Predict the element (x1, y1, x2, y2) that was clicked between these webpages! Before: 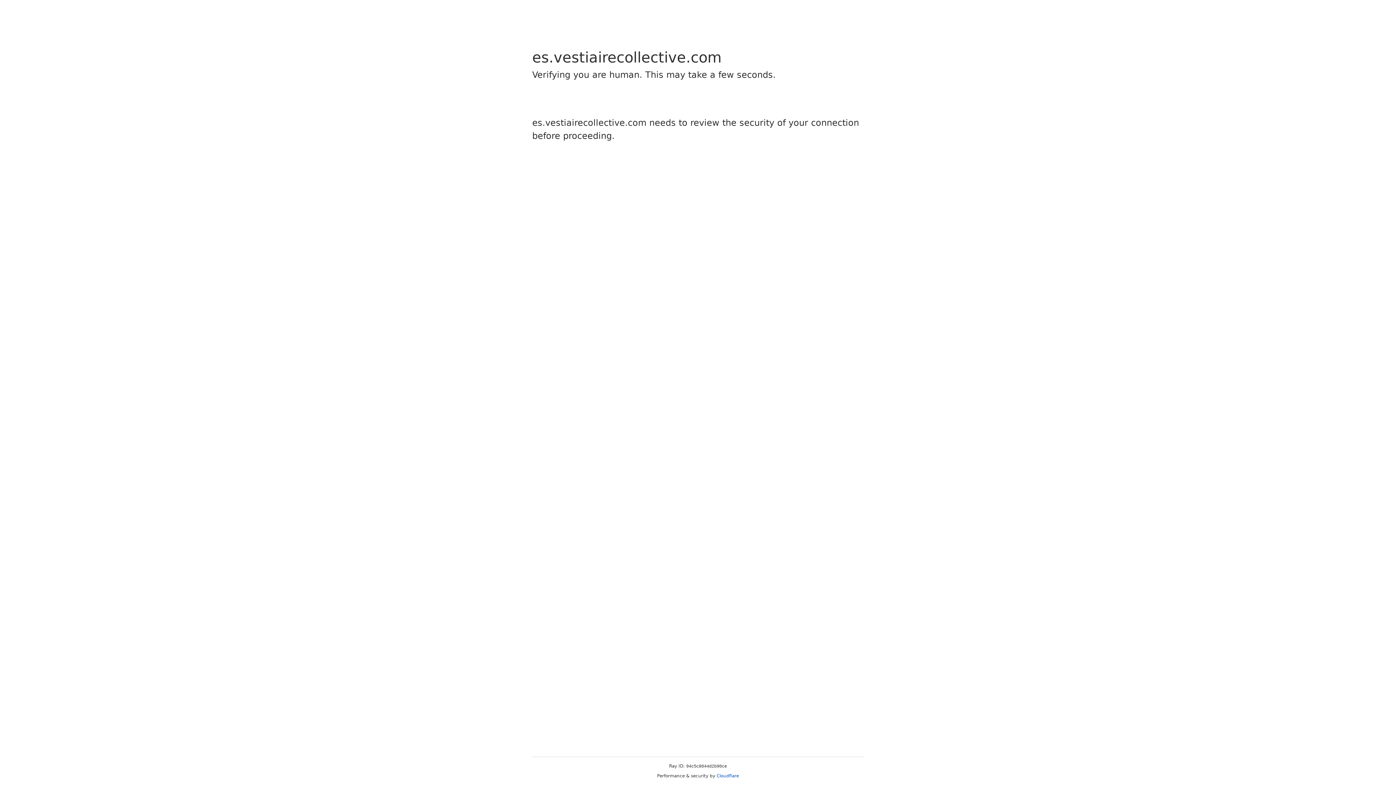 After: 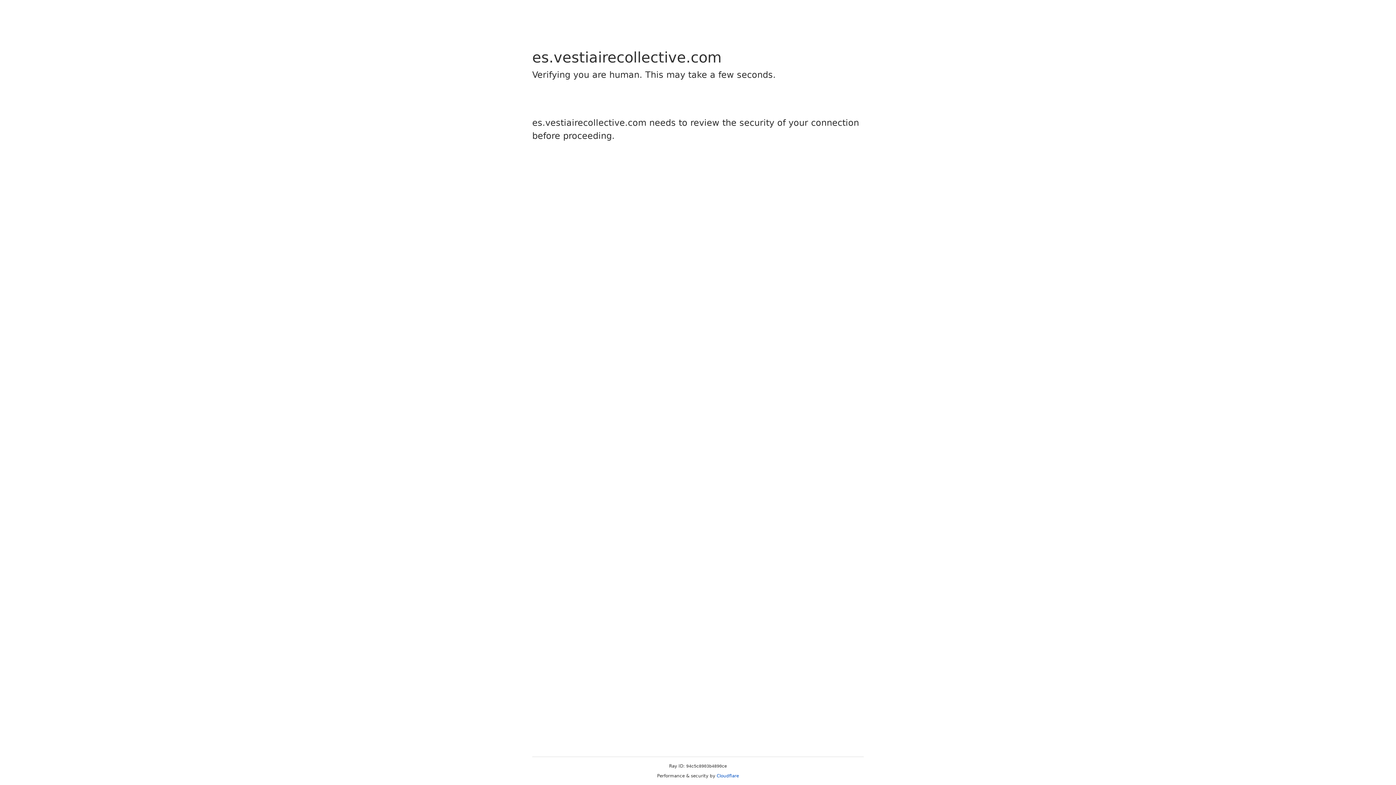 Action: bbox: (716, 773, 739, 778) label: Cloudflare